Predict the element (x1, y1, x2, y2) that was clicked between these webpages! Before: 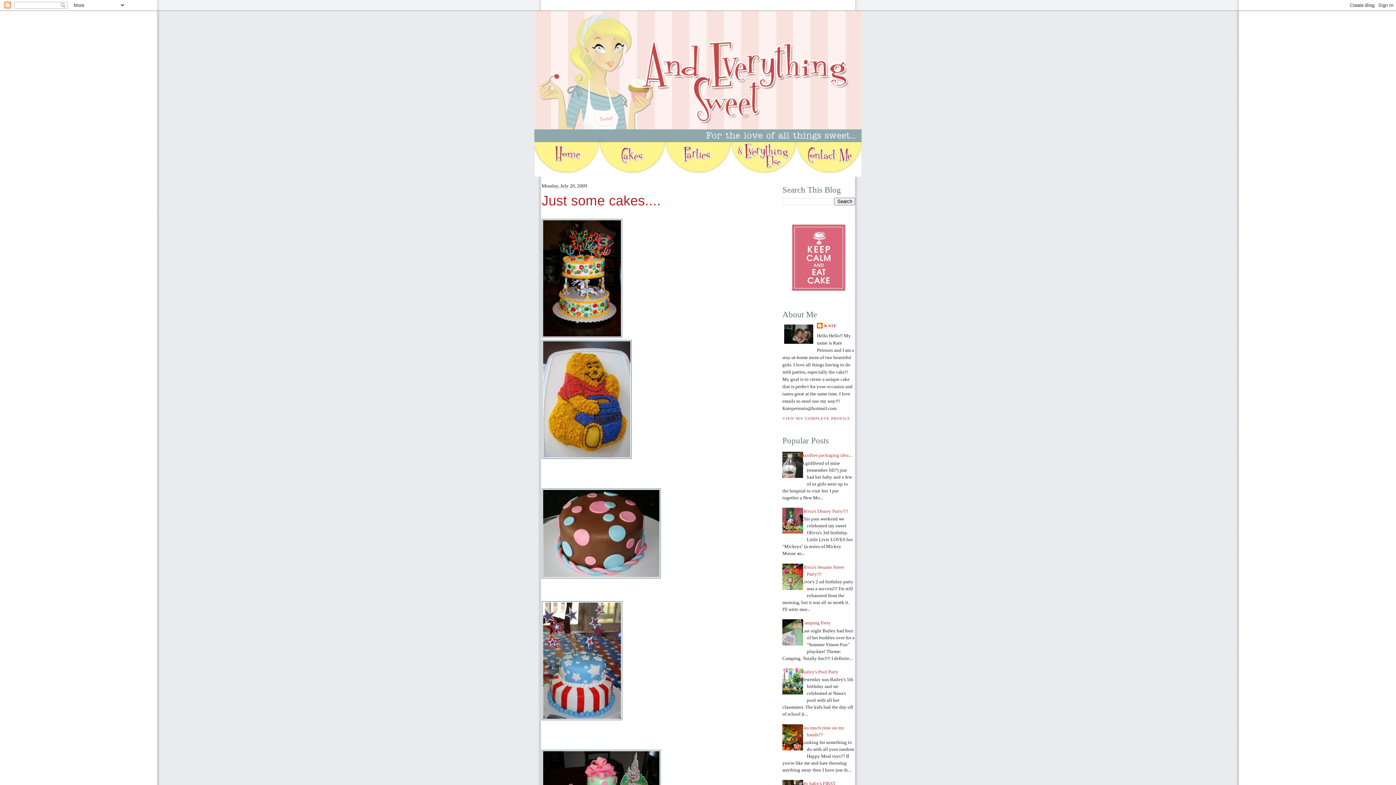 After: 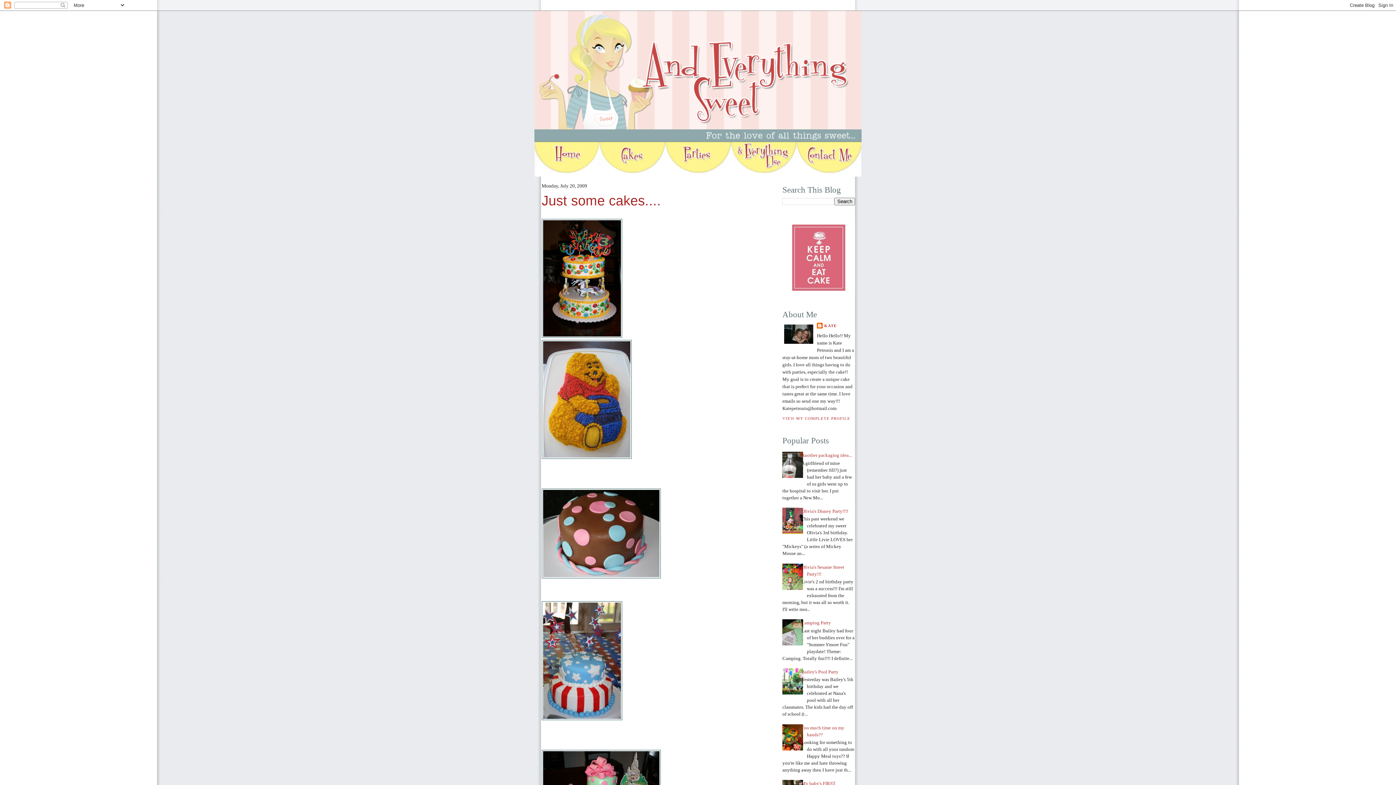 Action: bbox: (599, 172, 665, 177)